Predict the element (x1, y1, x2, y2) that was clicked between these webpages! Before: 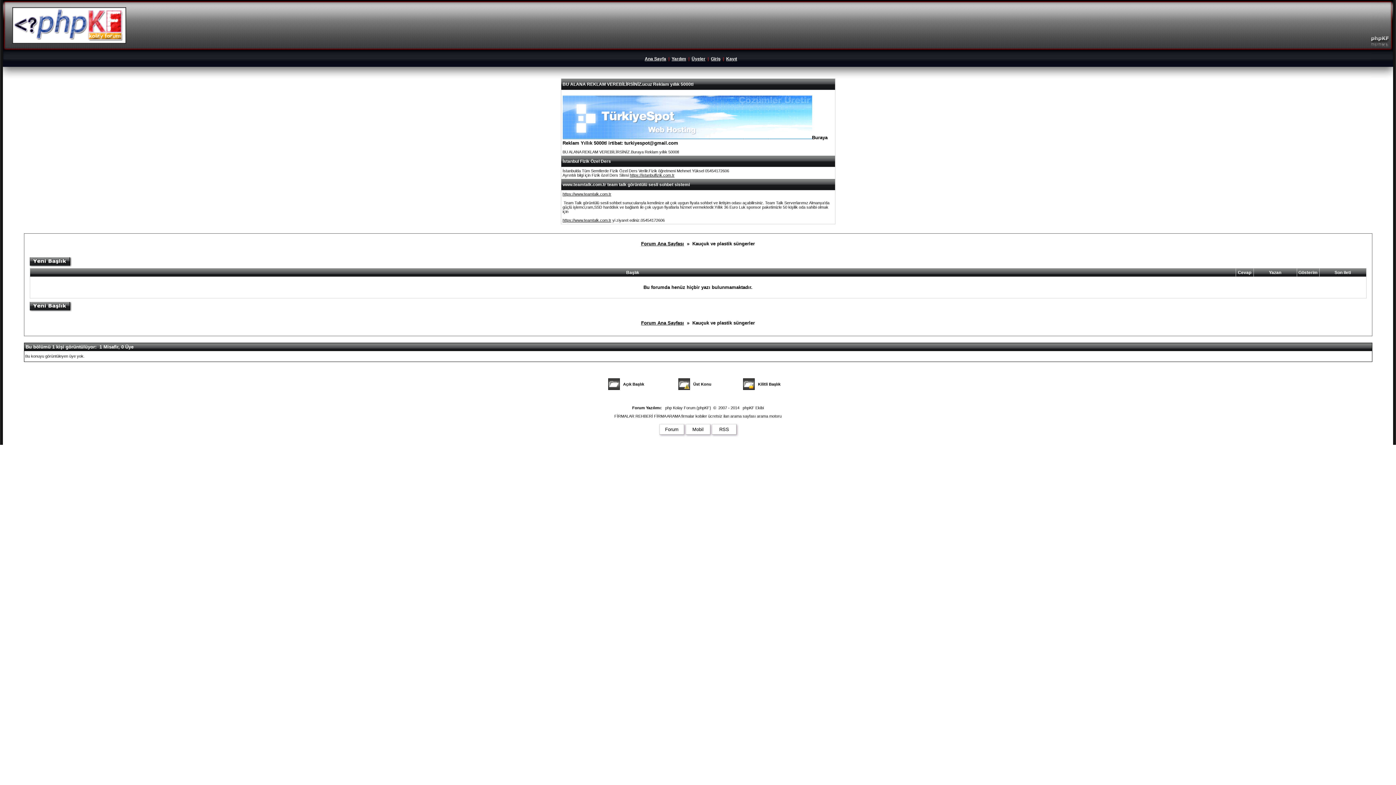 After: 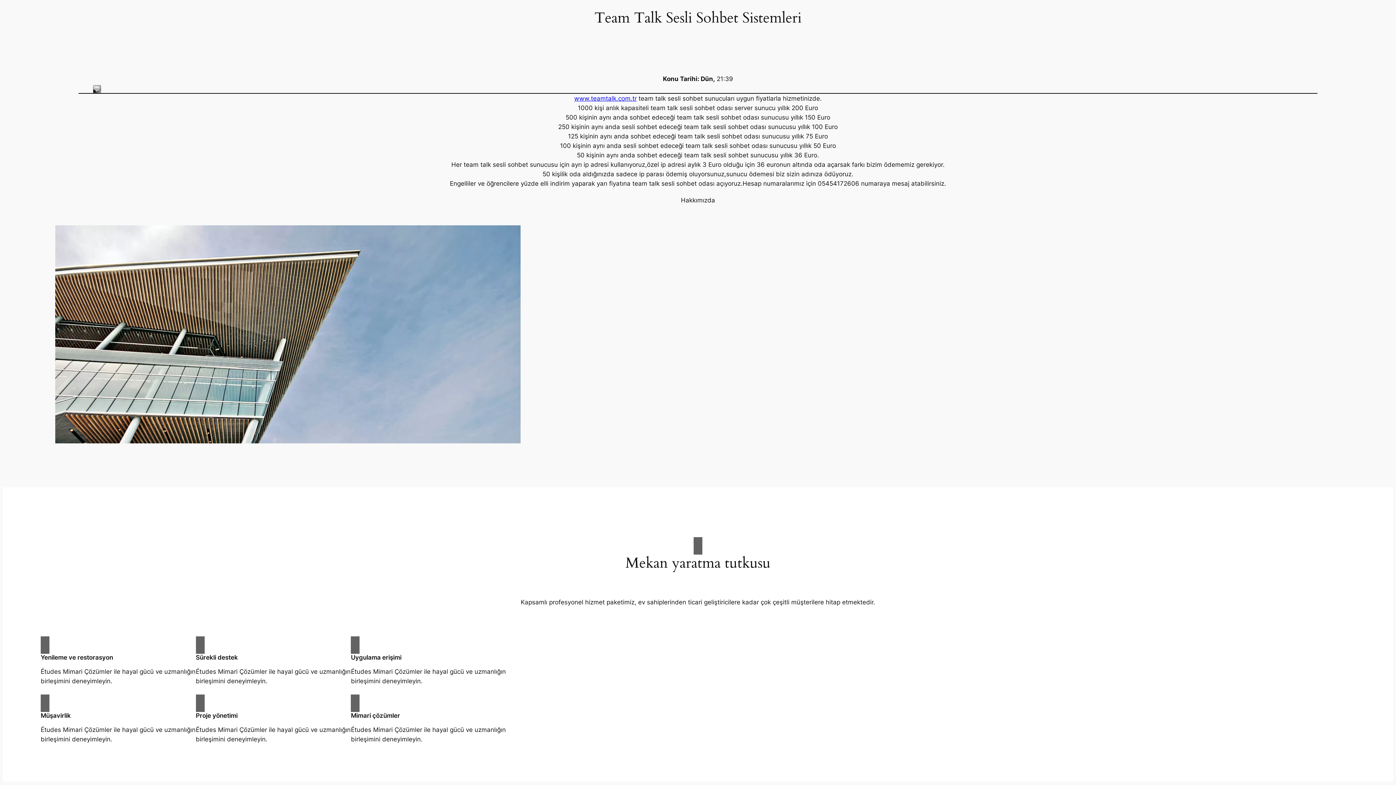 Action: label: https://www.teamtalk.com.tr bbox: (562, 192, 611, 196)